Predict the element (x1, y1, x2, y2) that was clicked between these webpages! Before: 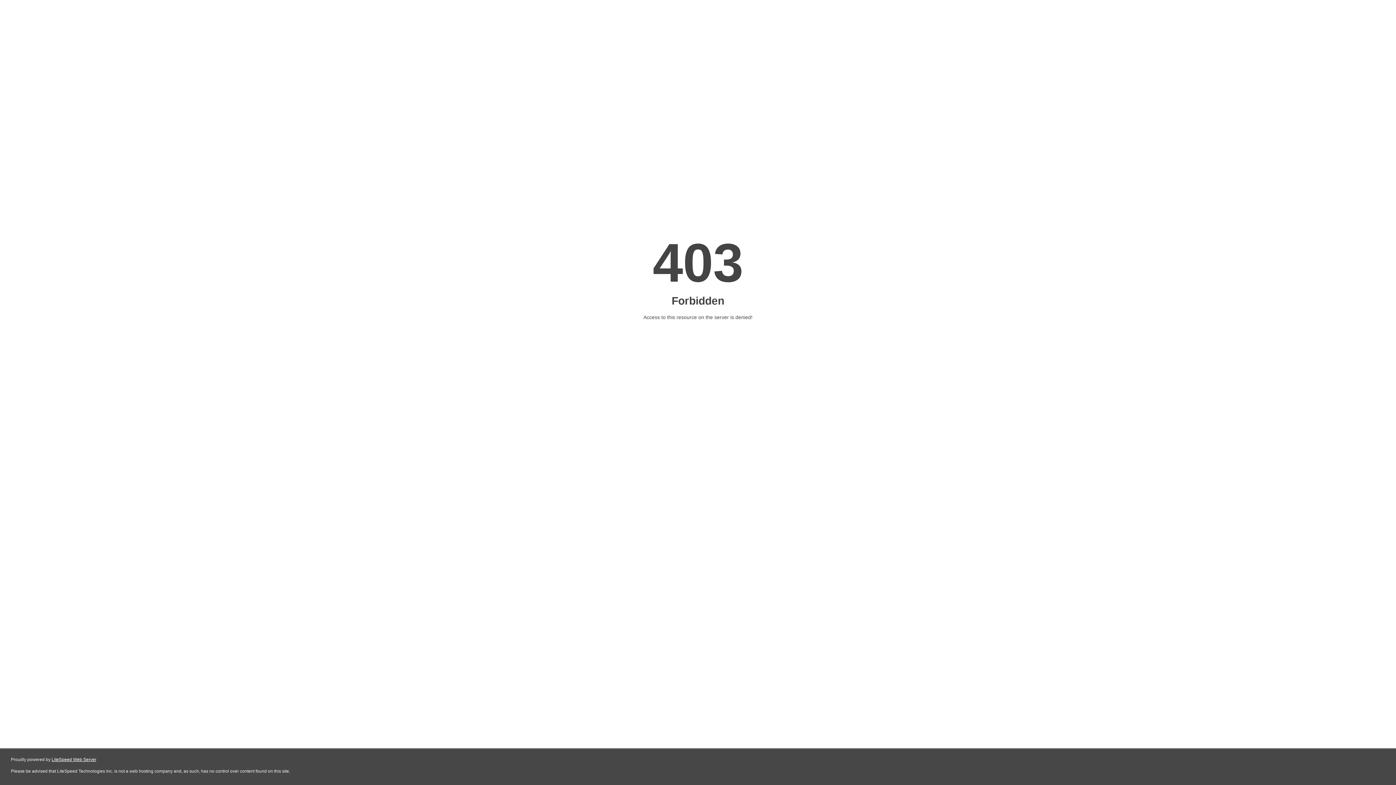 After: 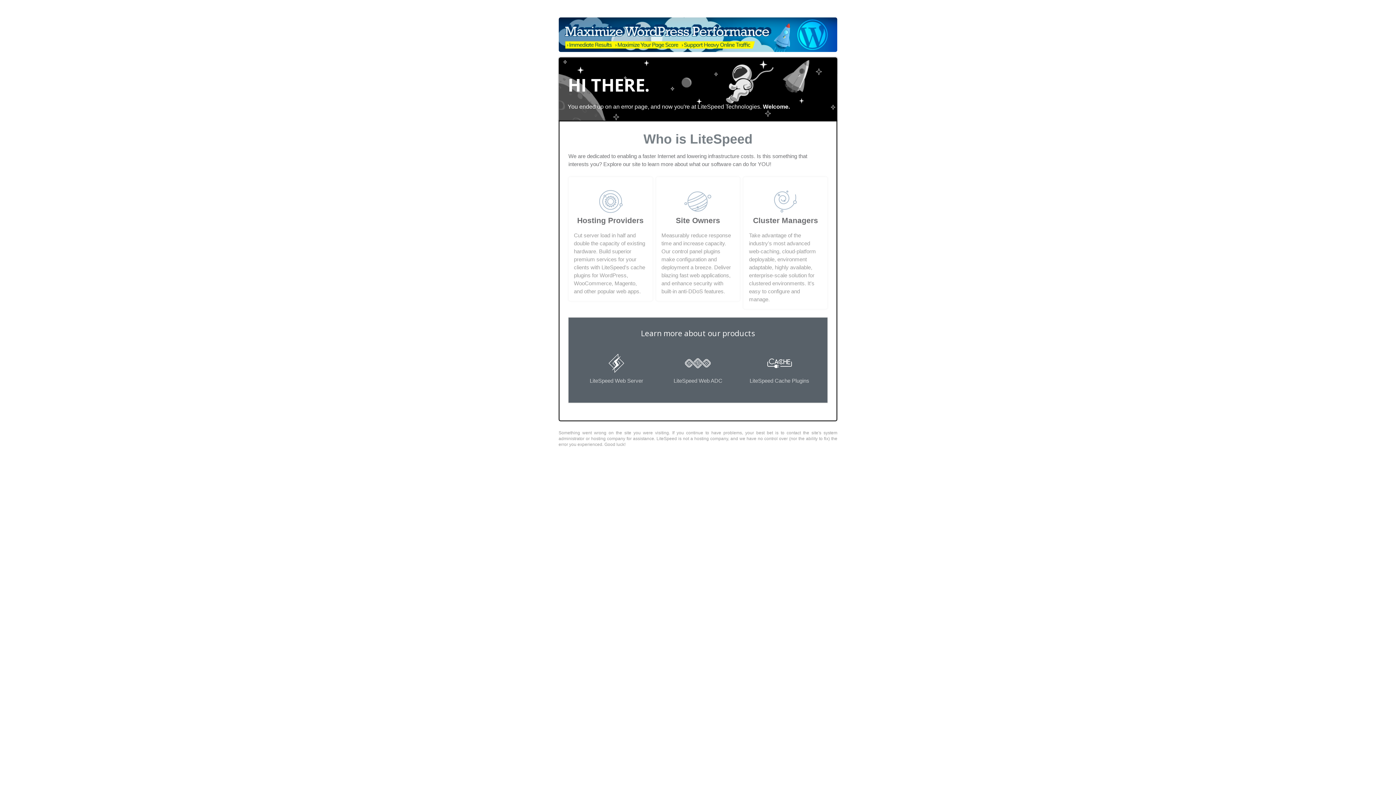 Action: bbox: (51, 757, 96, 762) label: LiteSpeed Web Server